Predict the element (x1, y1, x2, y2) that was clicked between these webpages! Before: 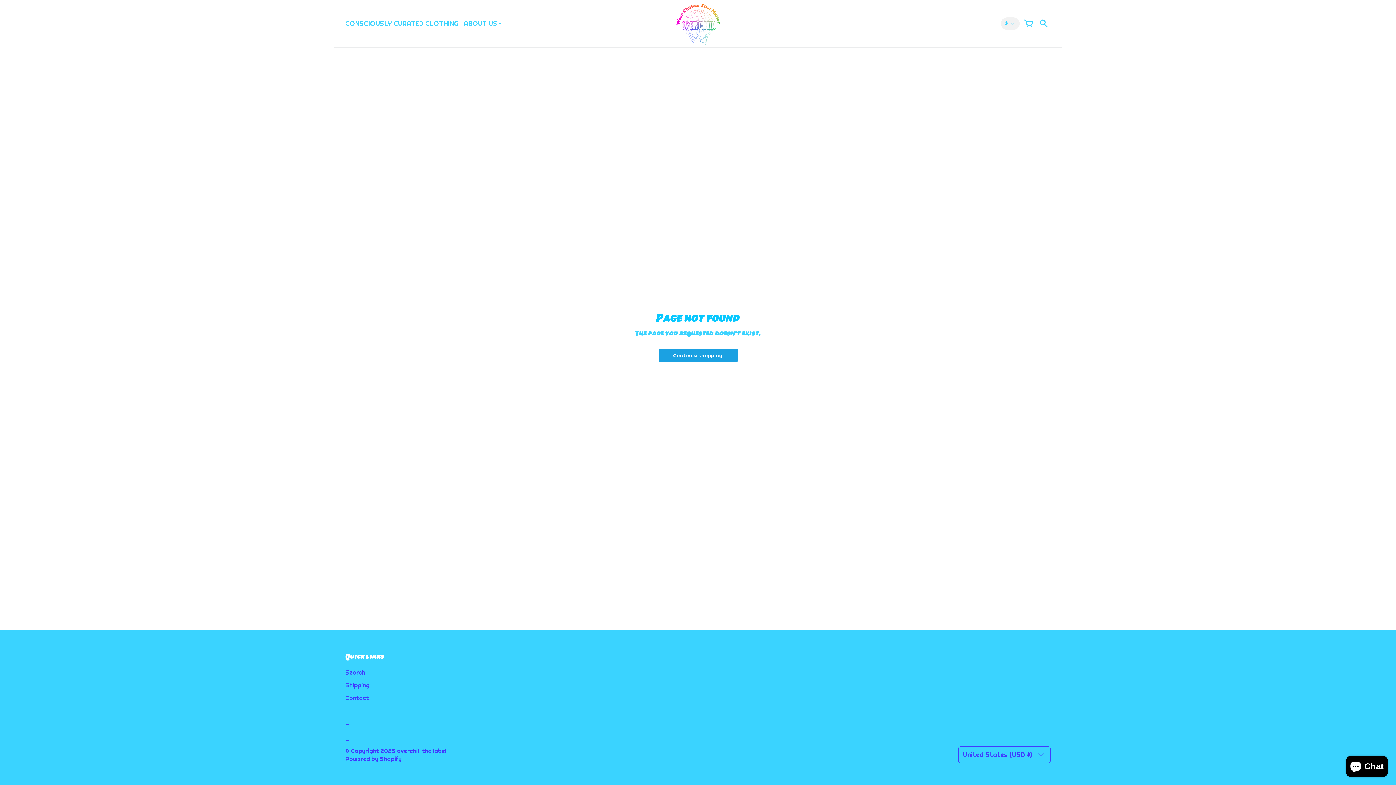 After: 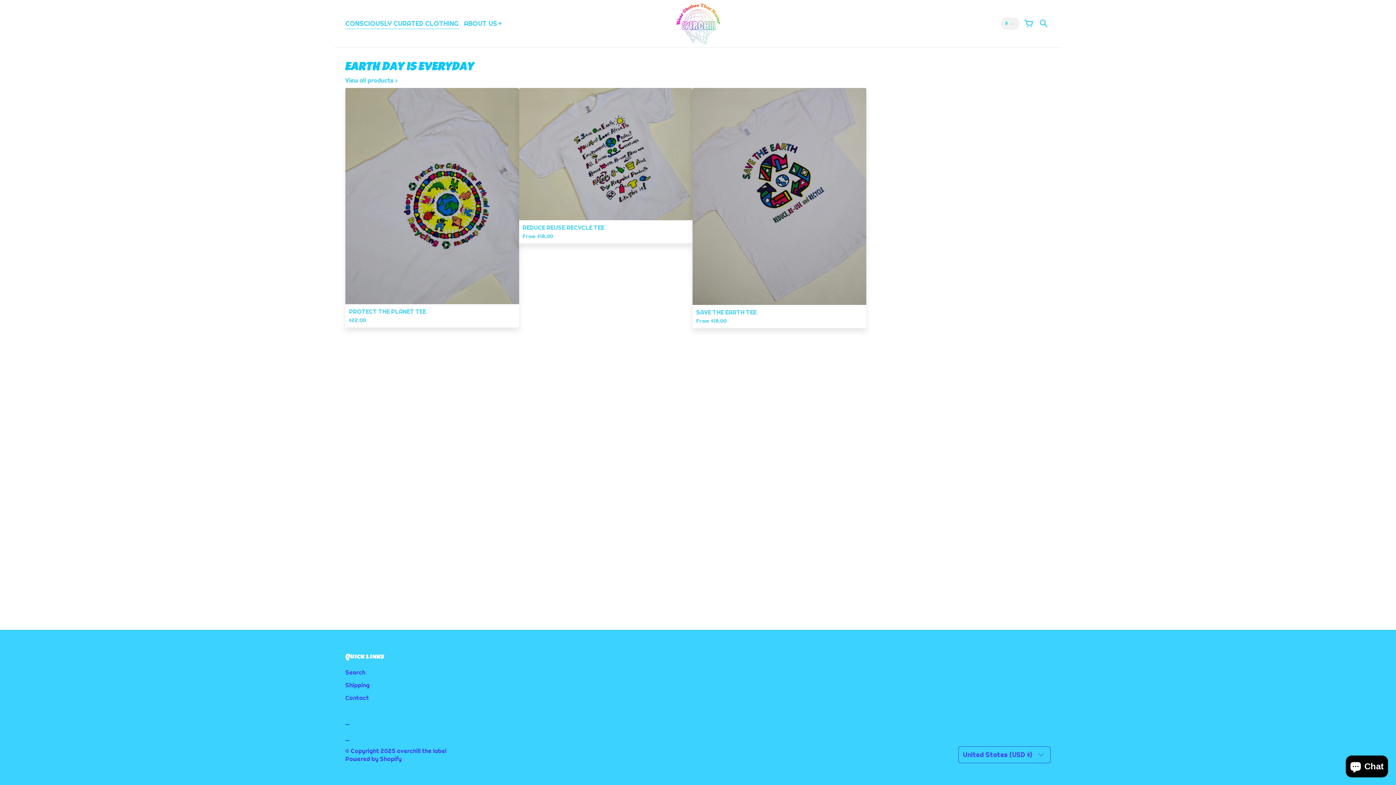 Action: bbox: (345, 18, 458, 29) label: CONSCIOUSLY CURATED CLOTHING